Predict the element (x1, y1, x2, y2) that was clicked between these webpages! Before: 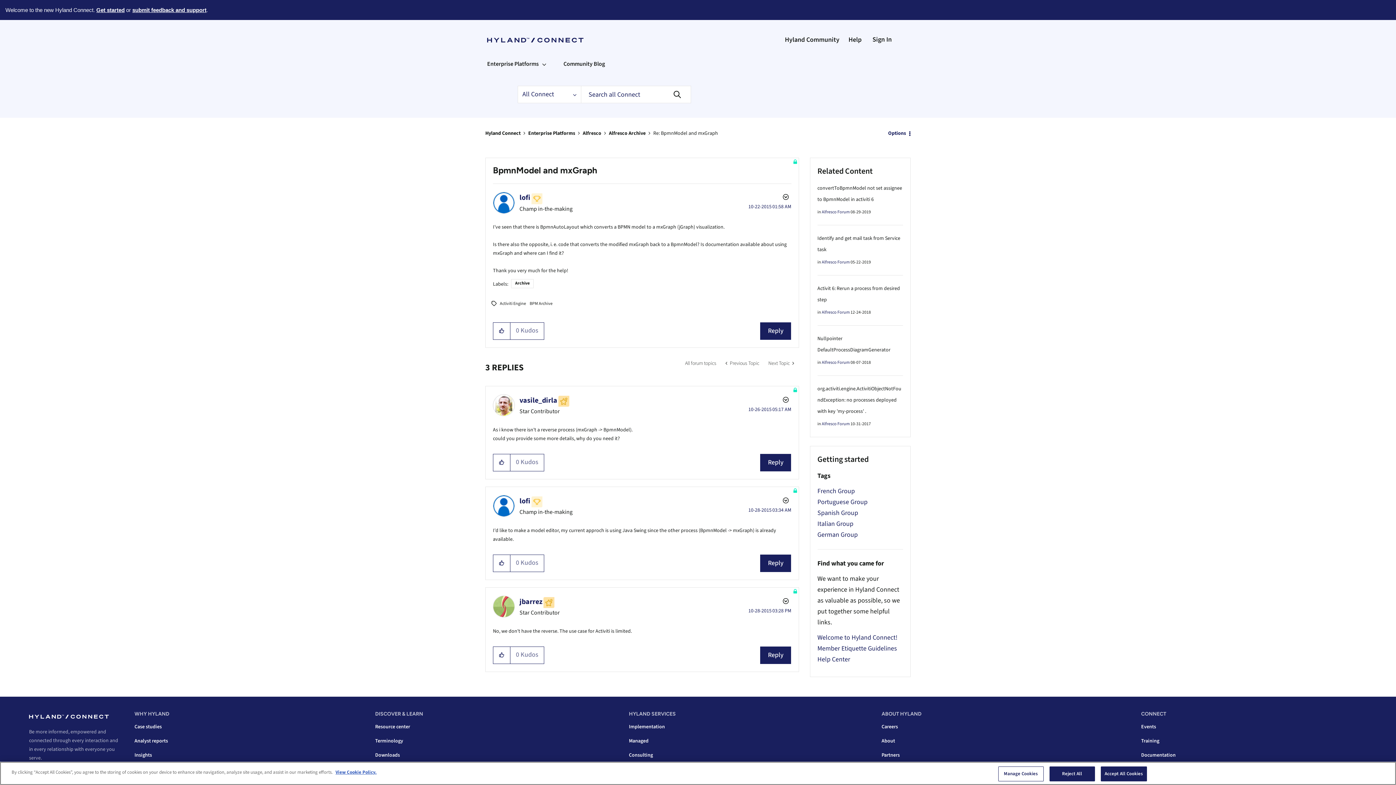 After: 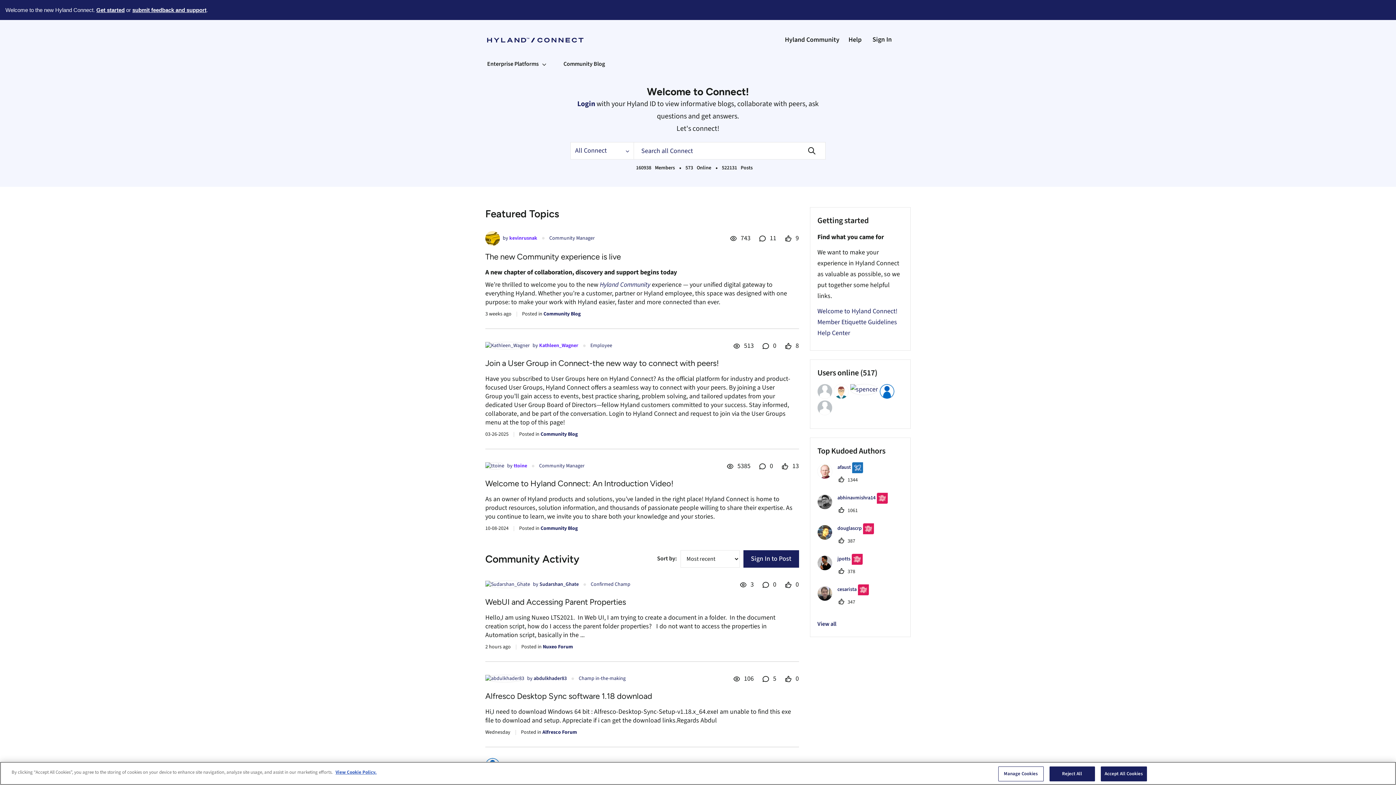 Action: bbox: (485, 129, 520, 137) label: Hyland Connect